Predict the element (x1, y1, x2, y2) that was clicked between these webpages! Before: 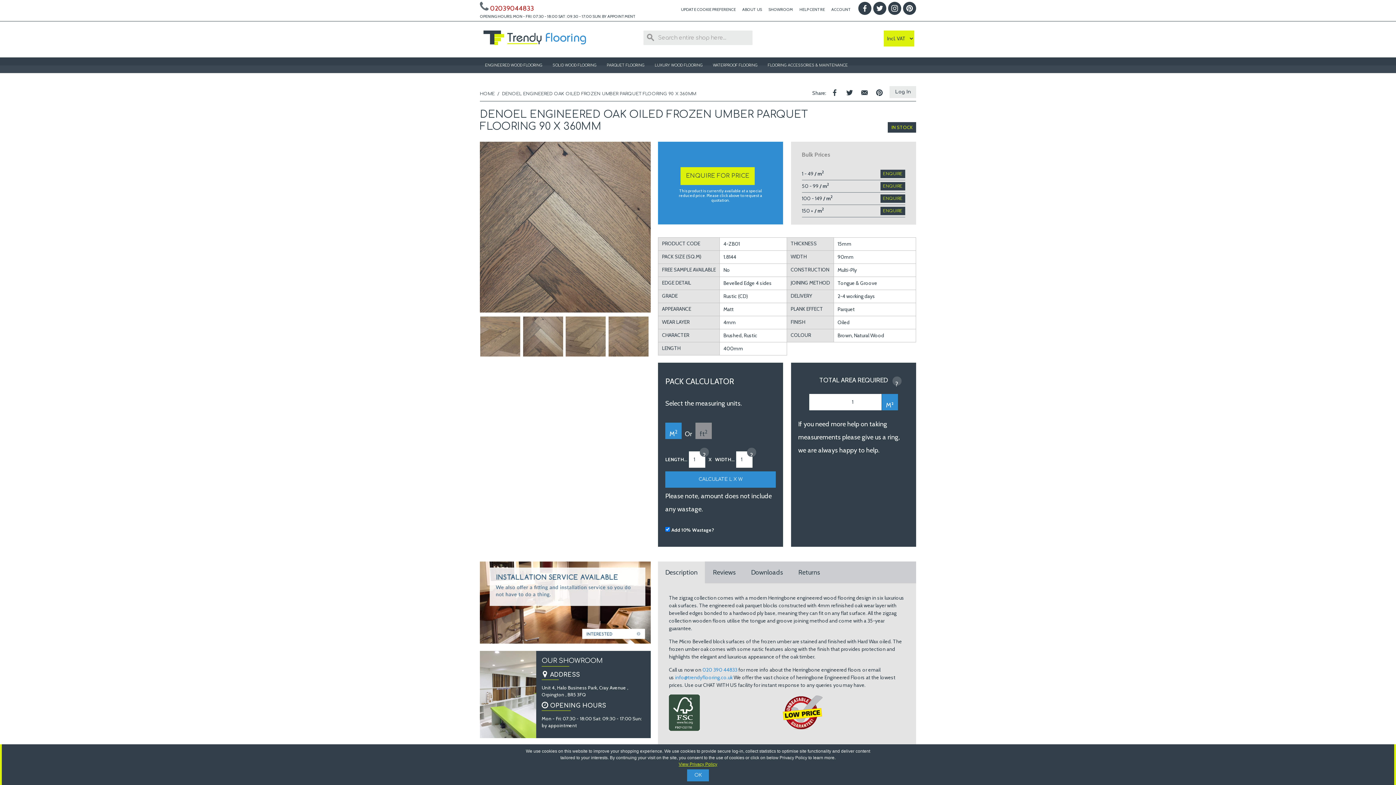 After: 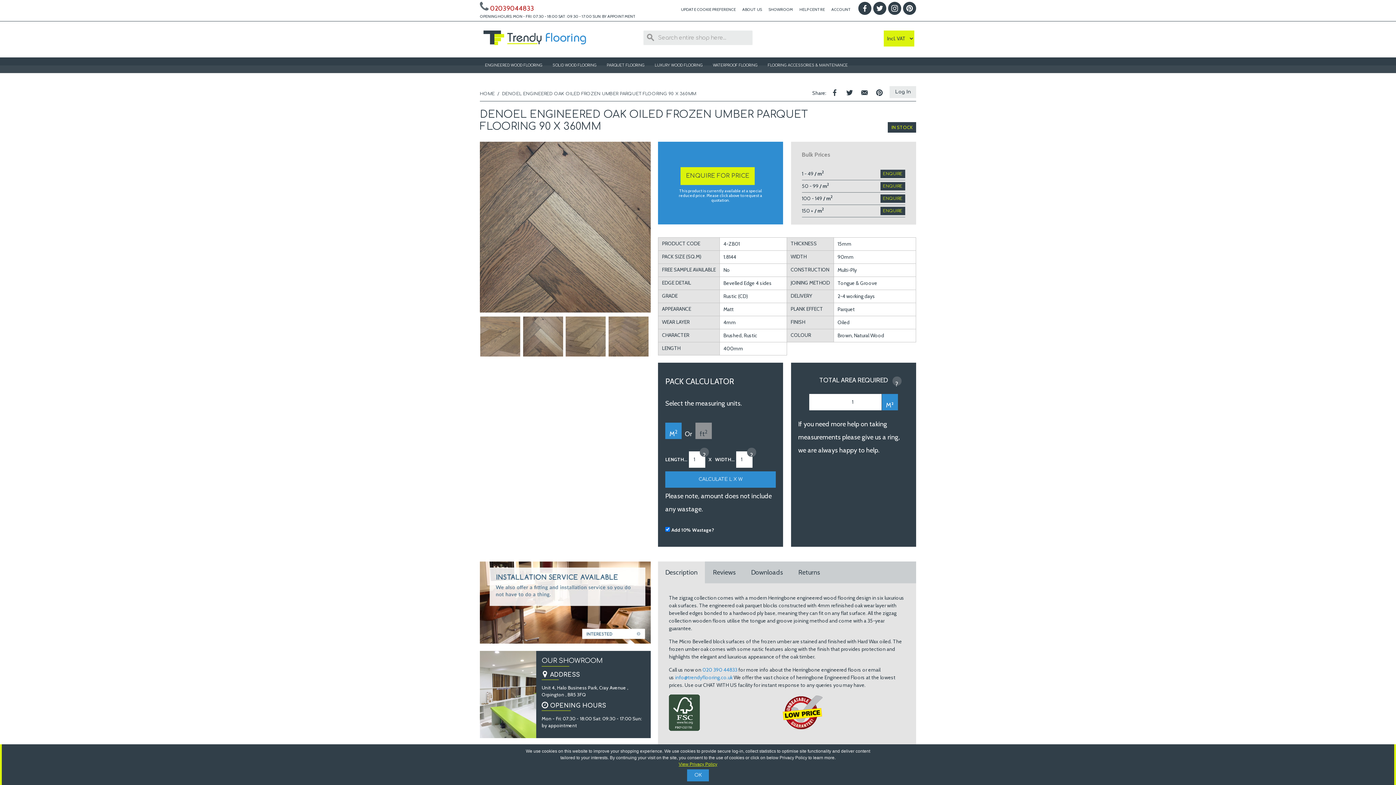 Action: bbox: (858, 86, 871, 99)